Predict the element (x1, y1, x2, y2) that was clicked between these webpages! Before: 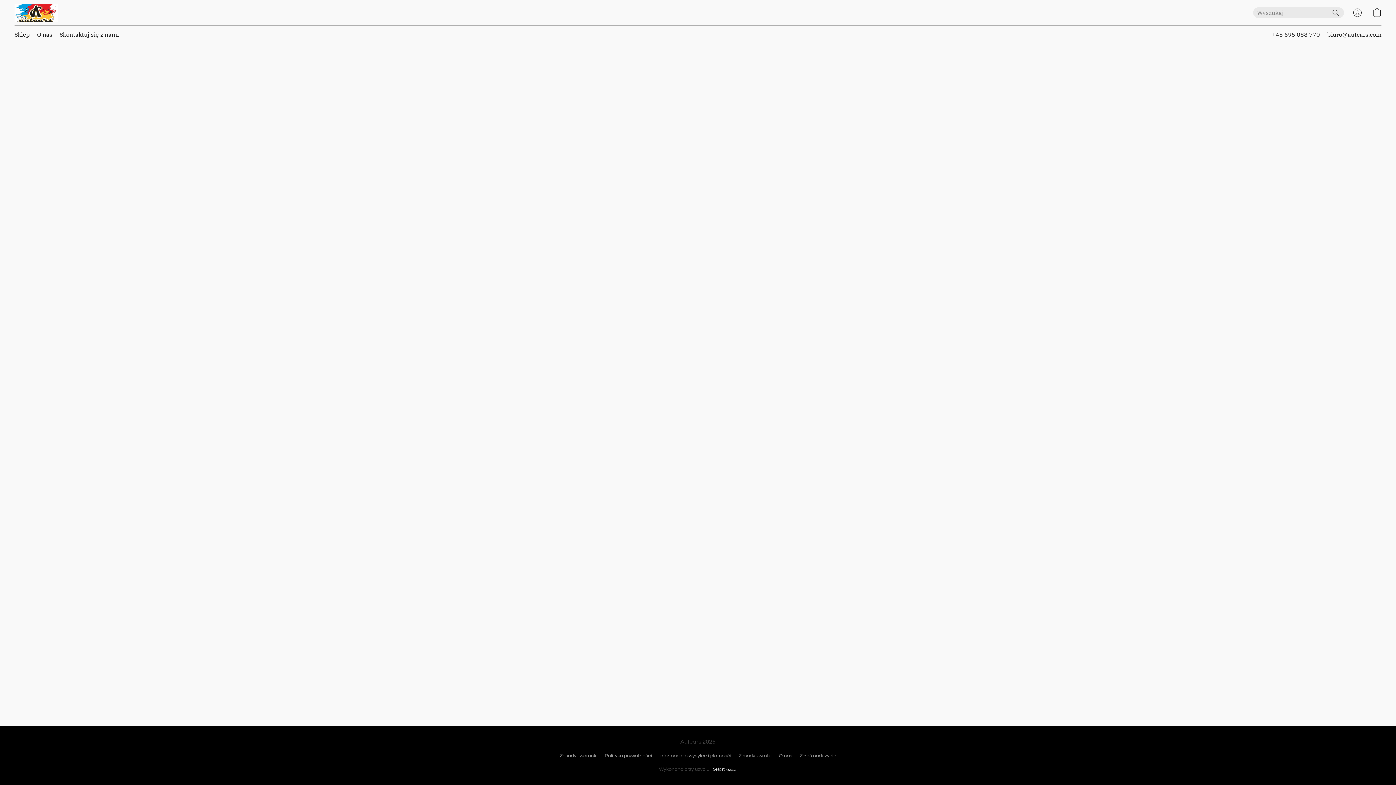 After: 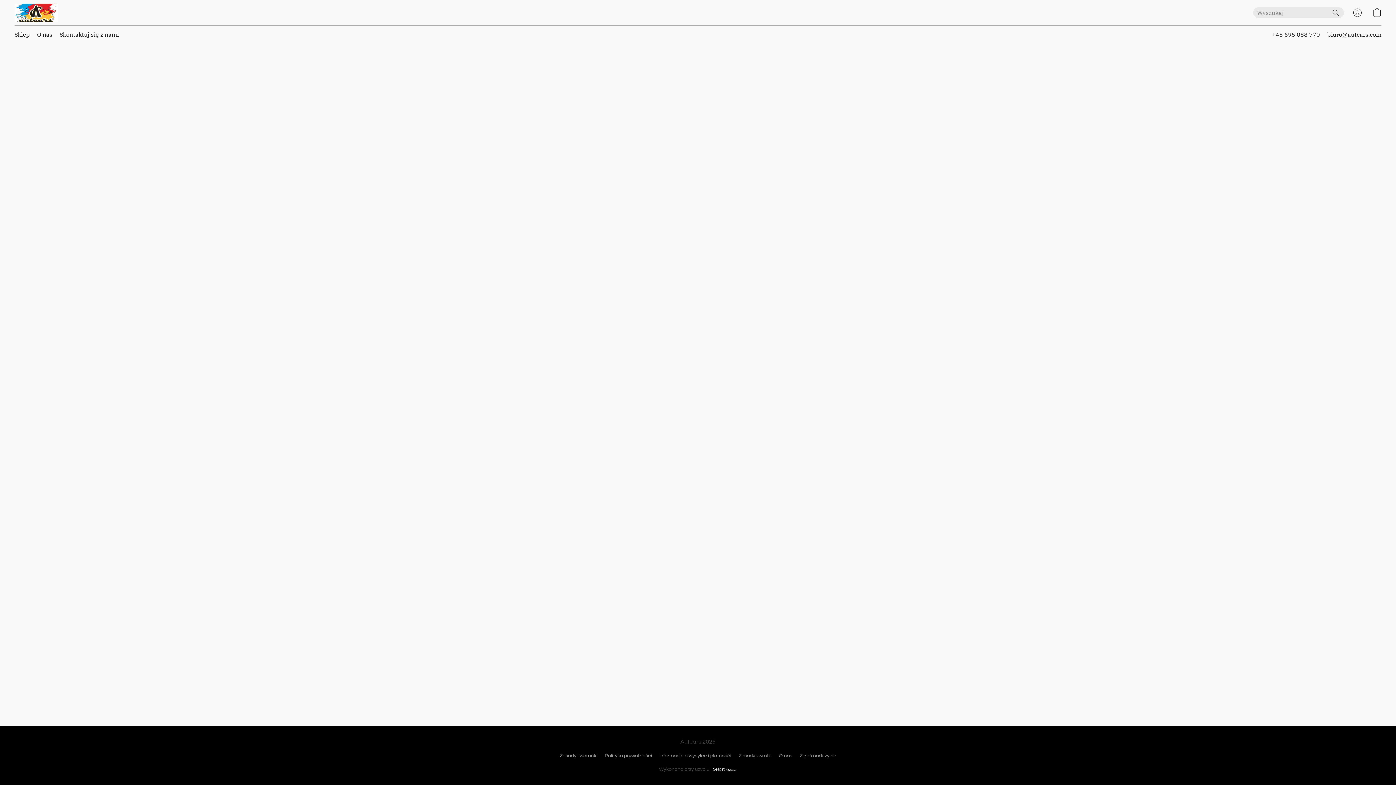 Action: bbox: (738, 752, 771, 760) label: Zasady zwrotu